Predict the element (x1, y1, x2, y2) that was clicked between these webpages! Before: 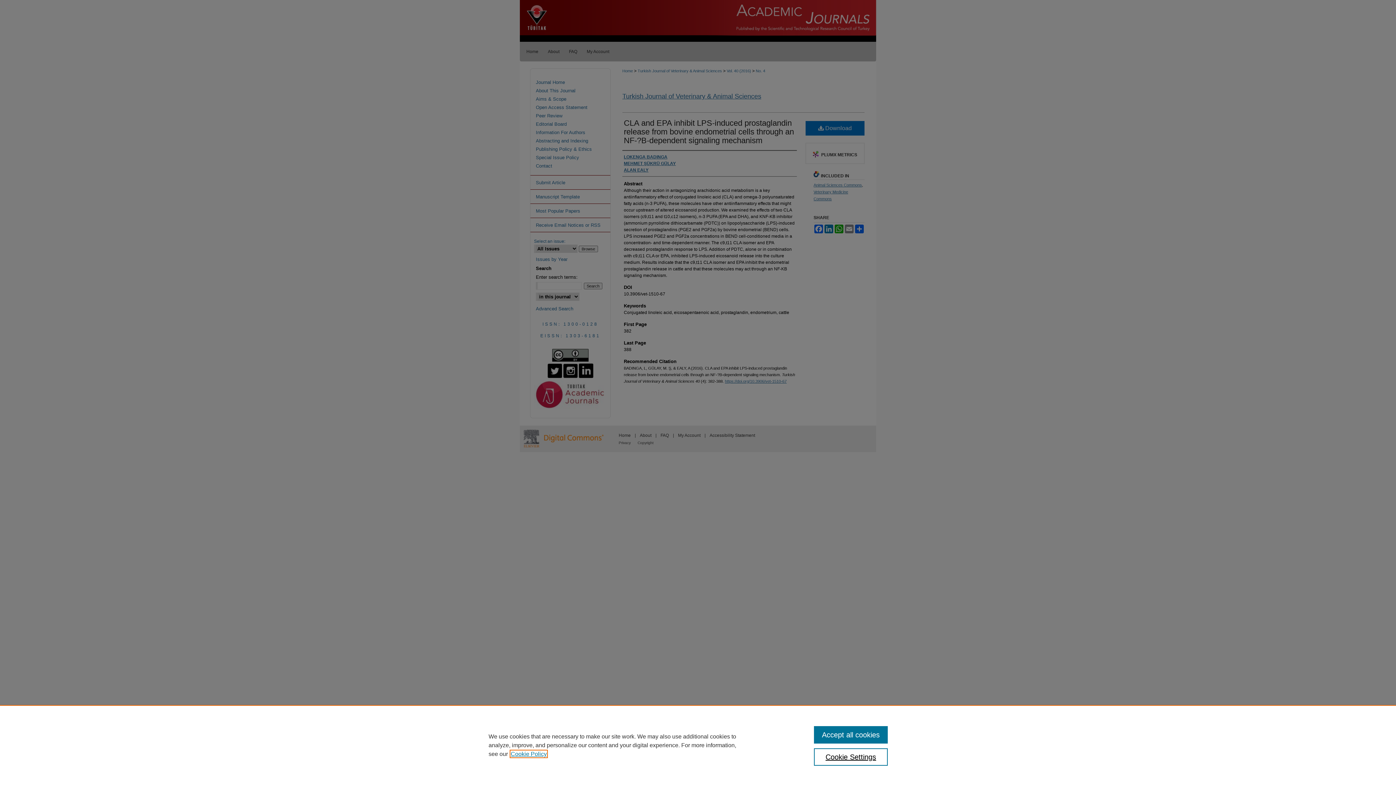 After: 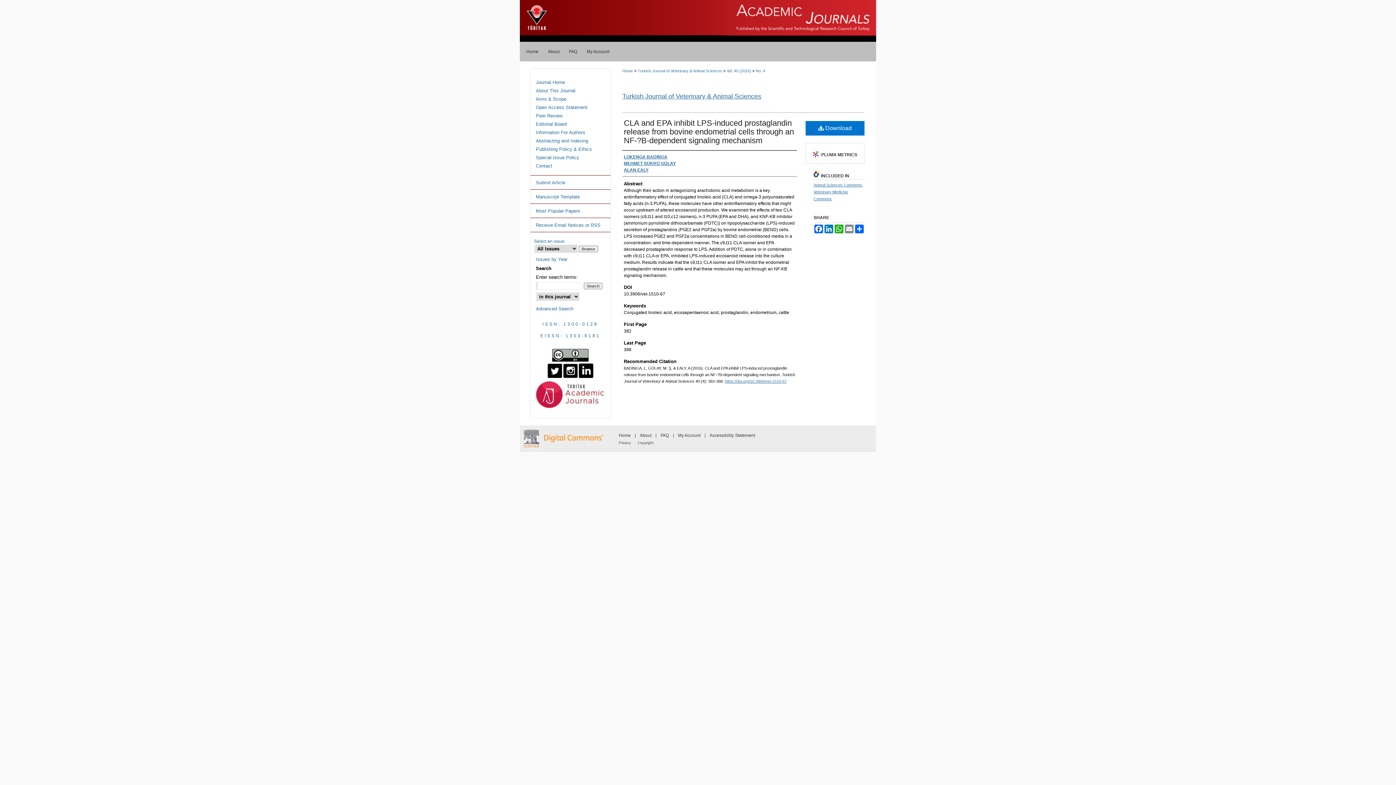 Action: label: Accept all cookies bbox: (814, 726, 887, 744)